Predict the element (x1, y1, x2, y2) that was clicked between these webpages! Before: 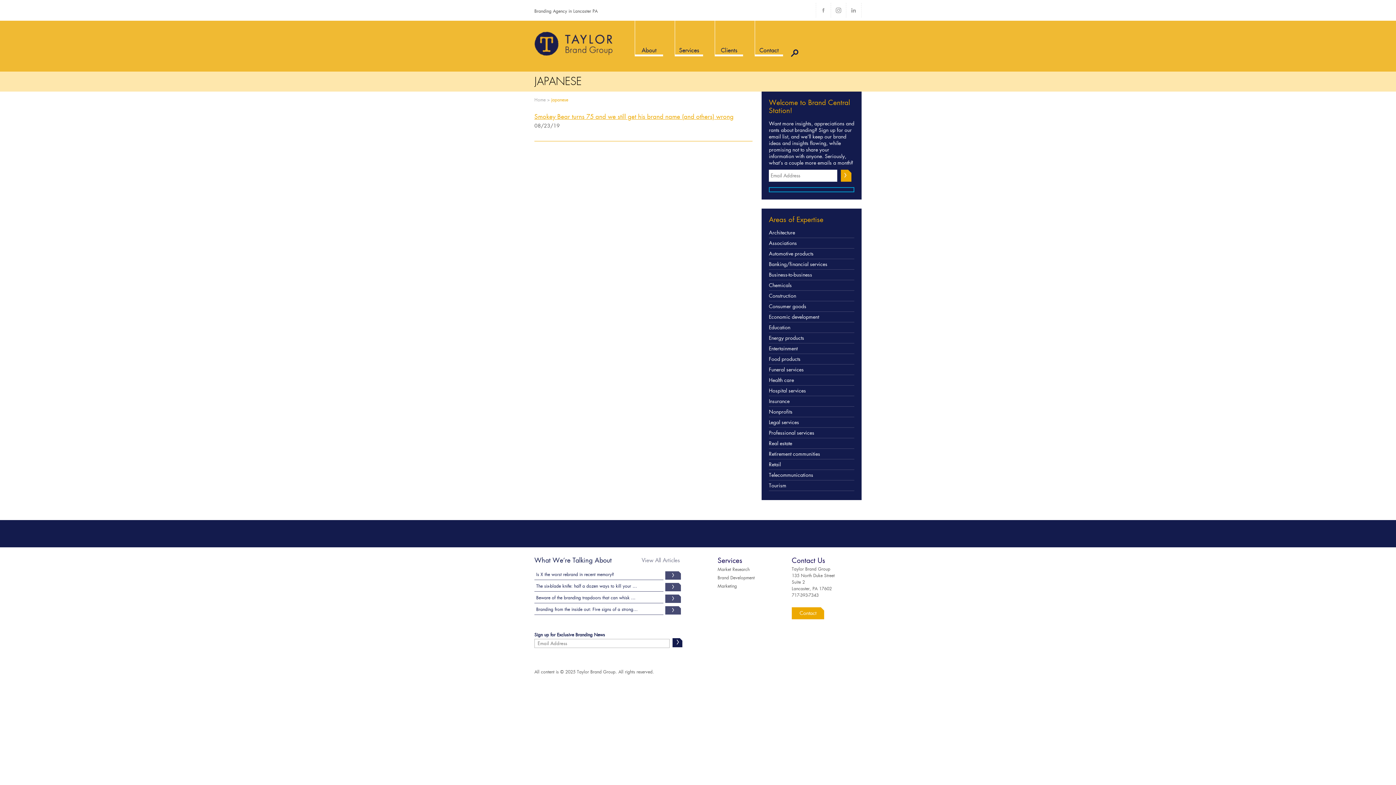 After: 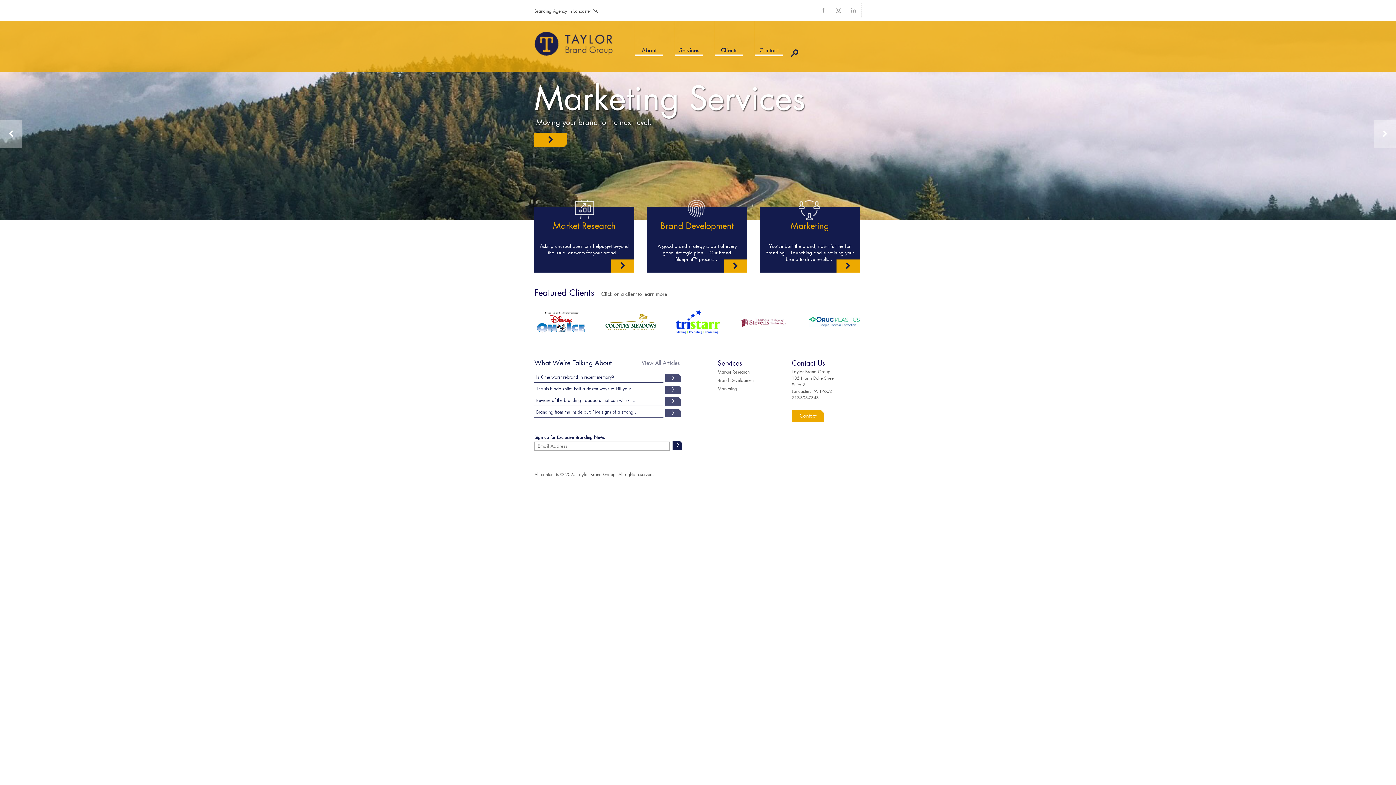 Action: bbox: (841, 169, 848, 181)